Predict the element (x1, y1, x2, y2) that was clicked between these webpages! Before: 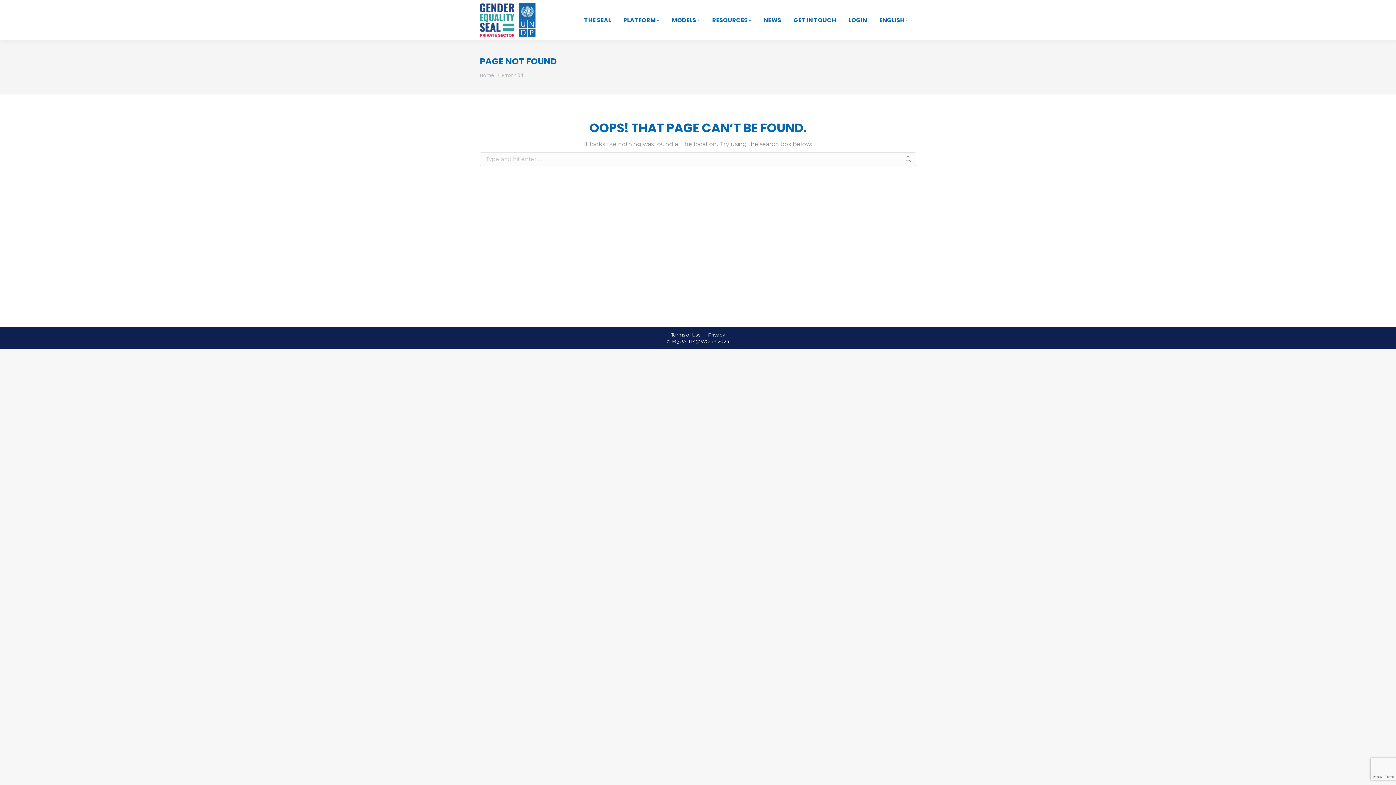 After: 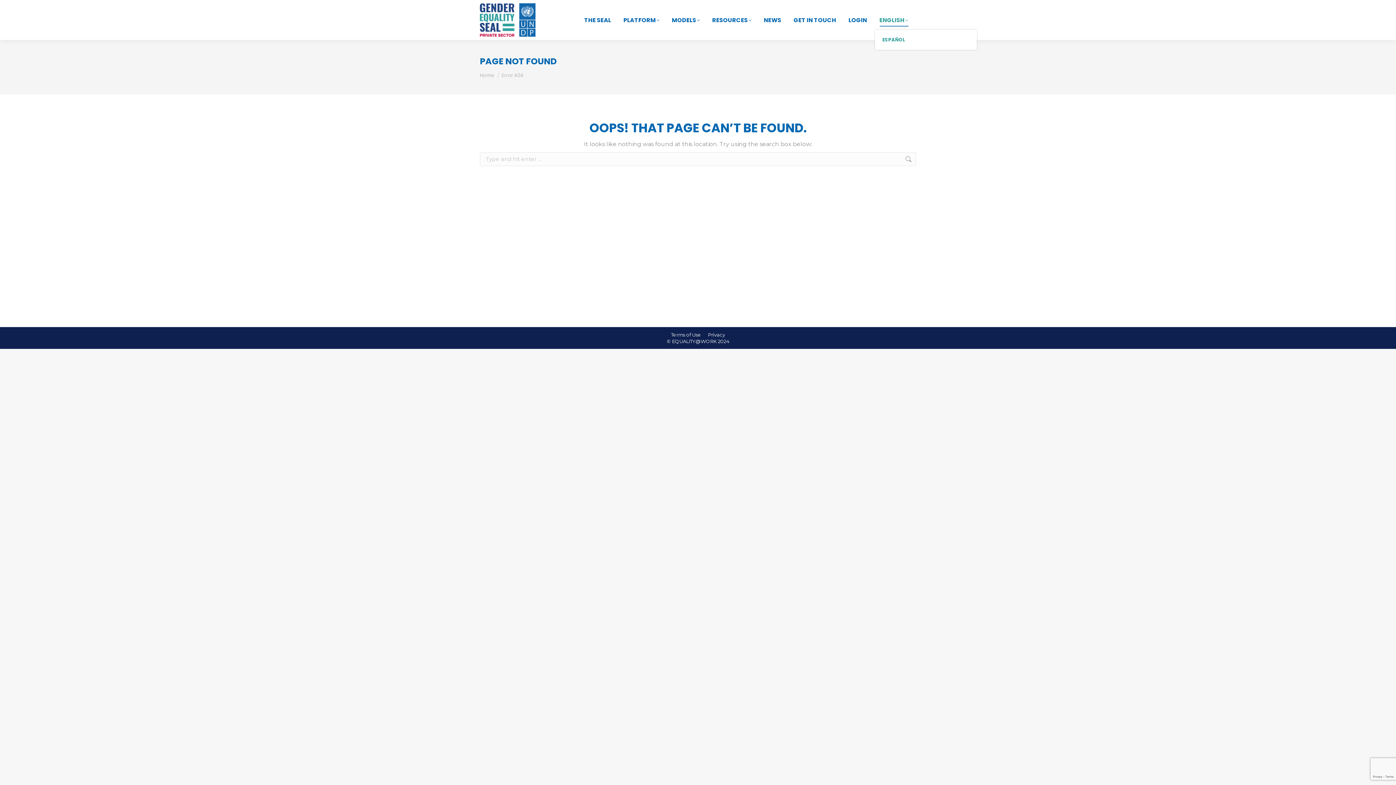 Action: bbox: (875, 14, 912, 25) label: ENGLISH